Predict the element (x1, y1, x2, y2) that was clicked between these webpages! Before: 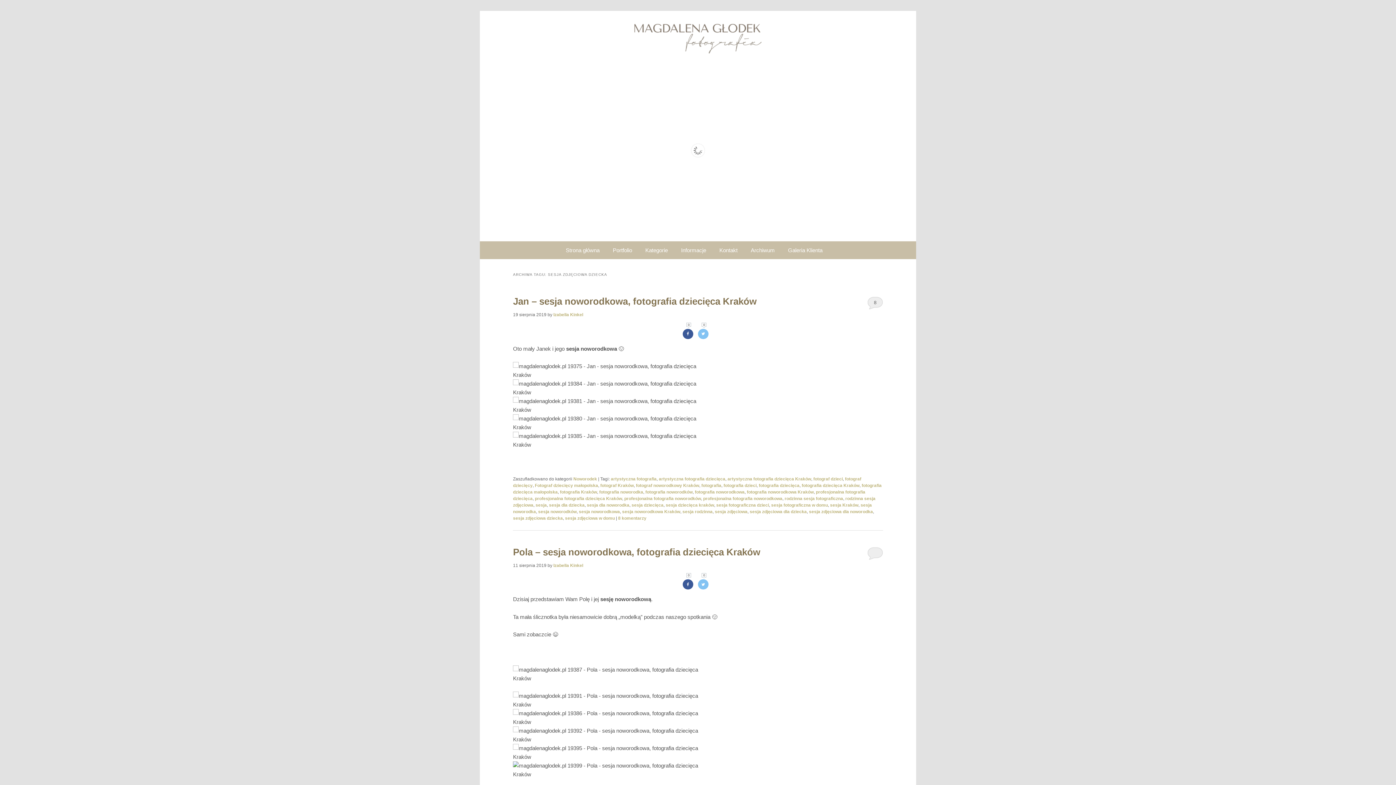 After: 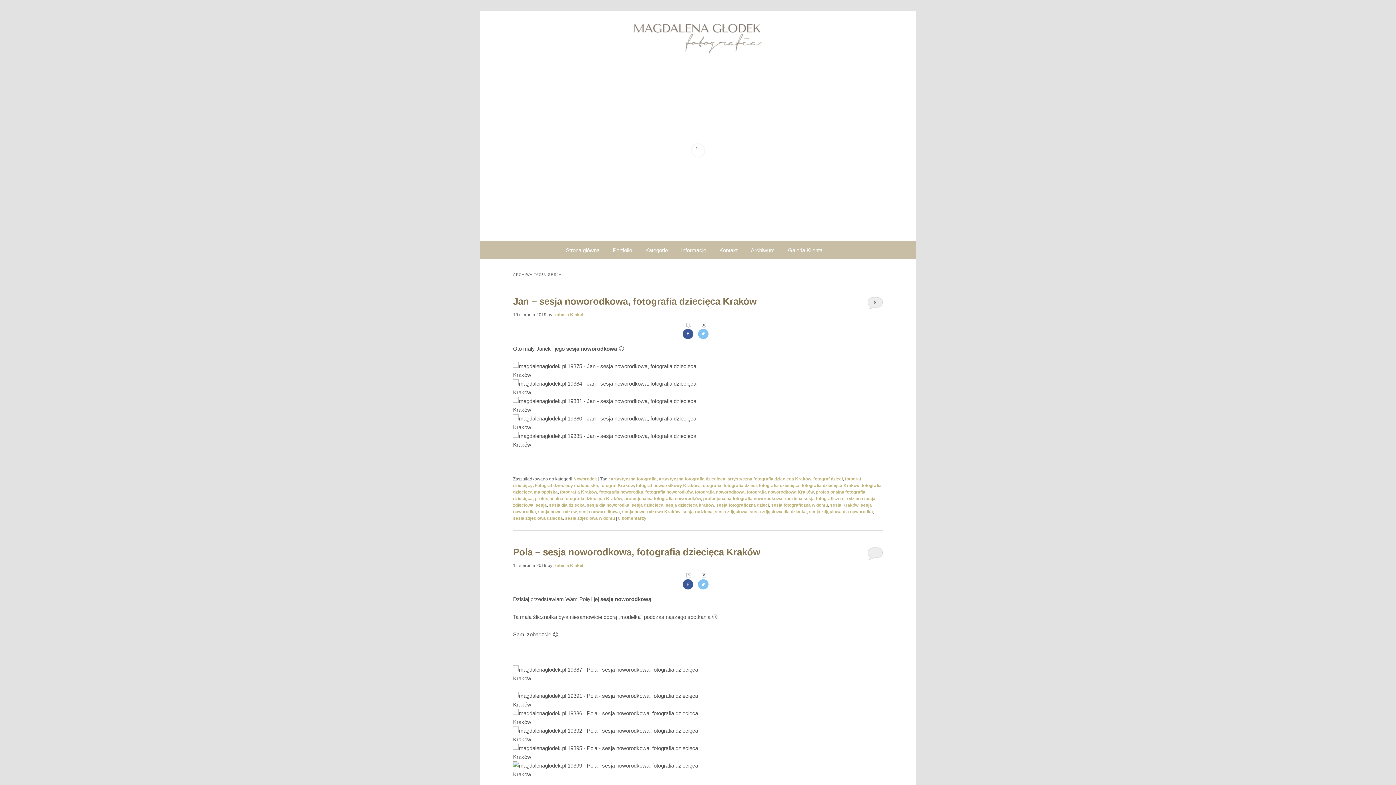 Action: label: sesja bbox: (535, 502, 546, 508)